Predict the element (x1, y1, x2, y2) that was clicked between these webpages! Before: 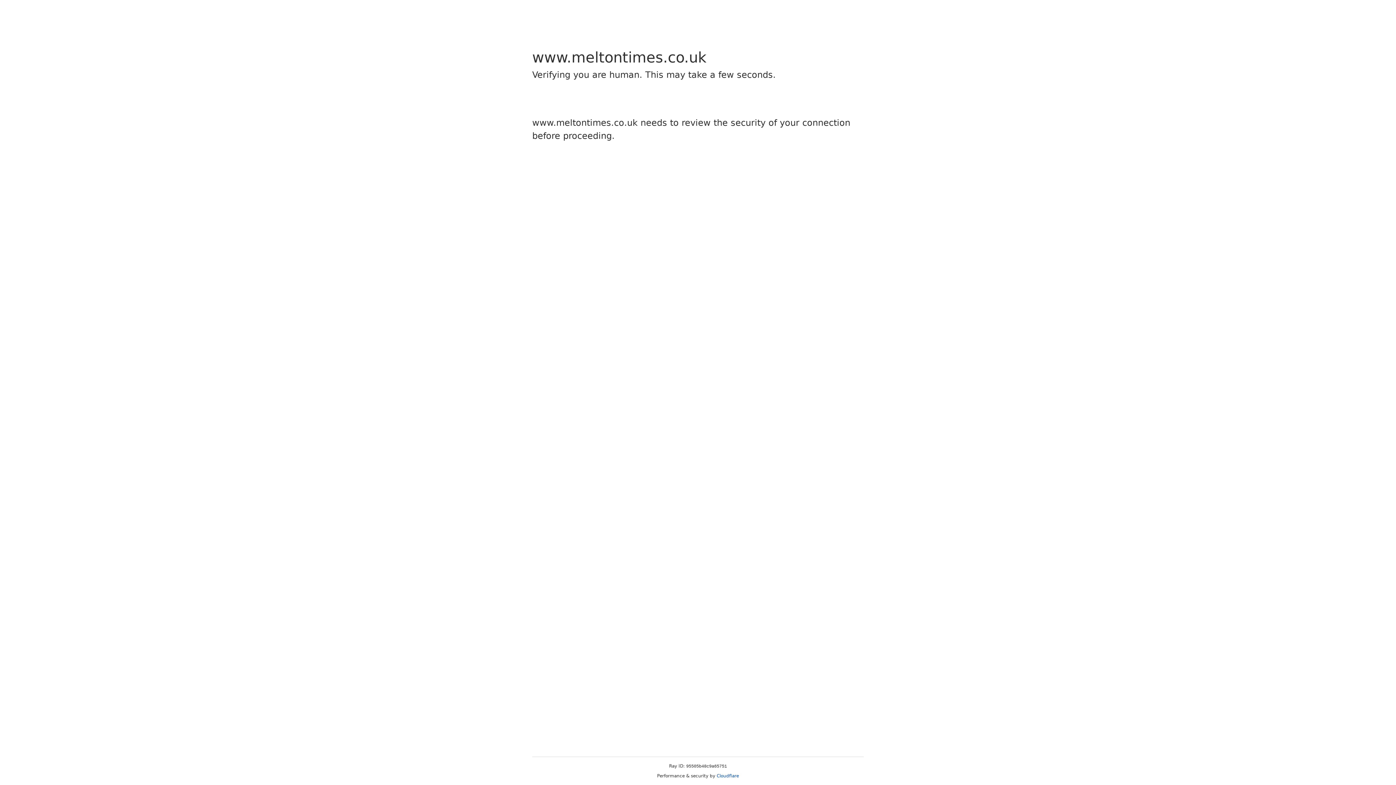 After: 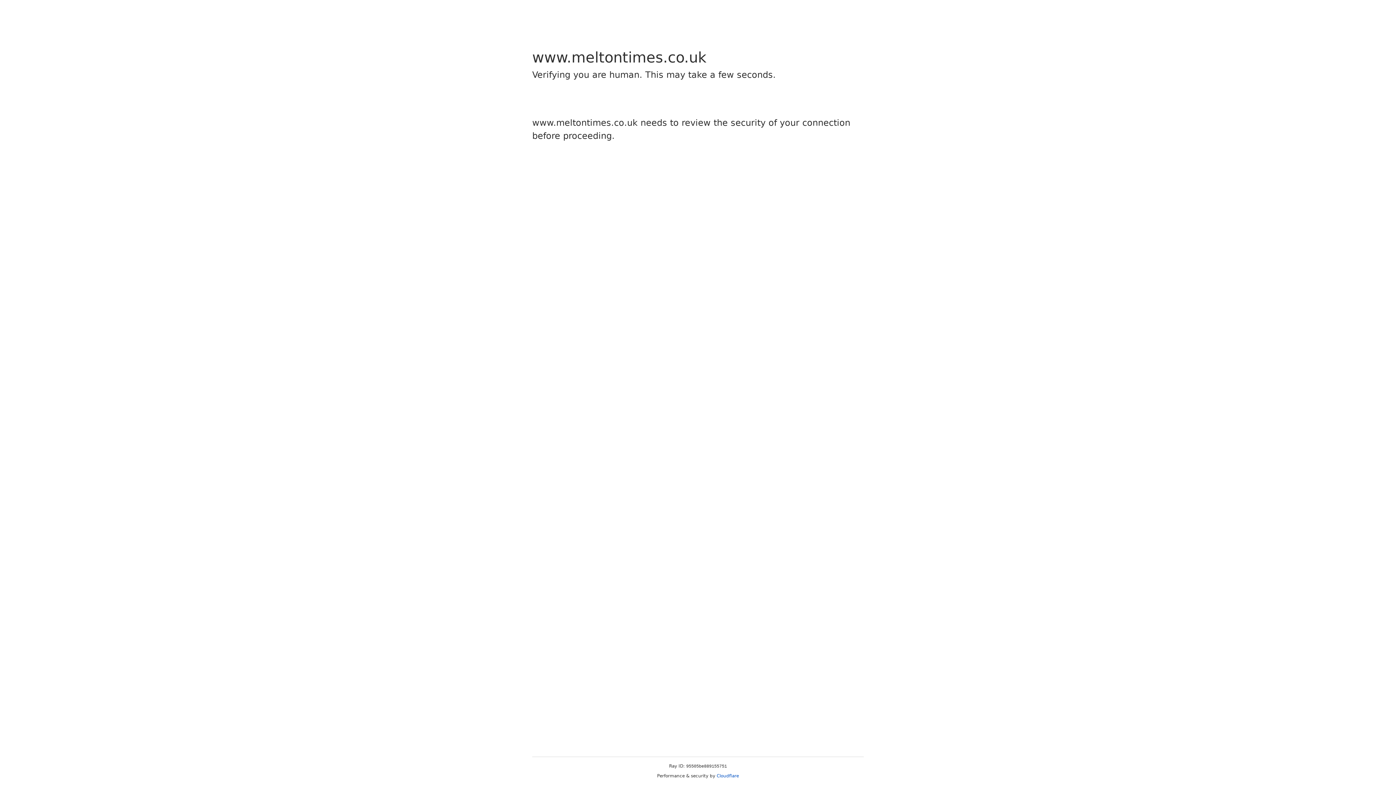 Action: label: Cloudflare bbox: (716, 773, 739, 778)